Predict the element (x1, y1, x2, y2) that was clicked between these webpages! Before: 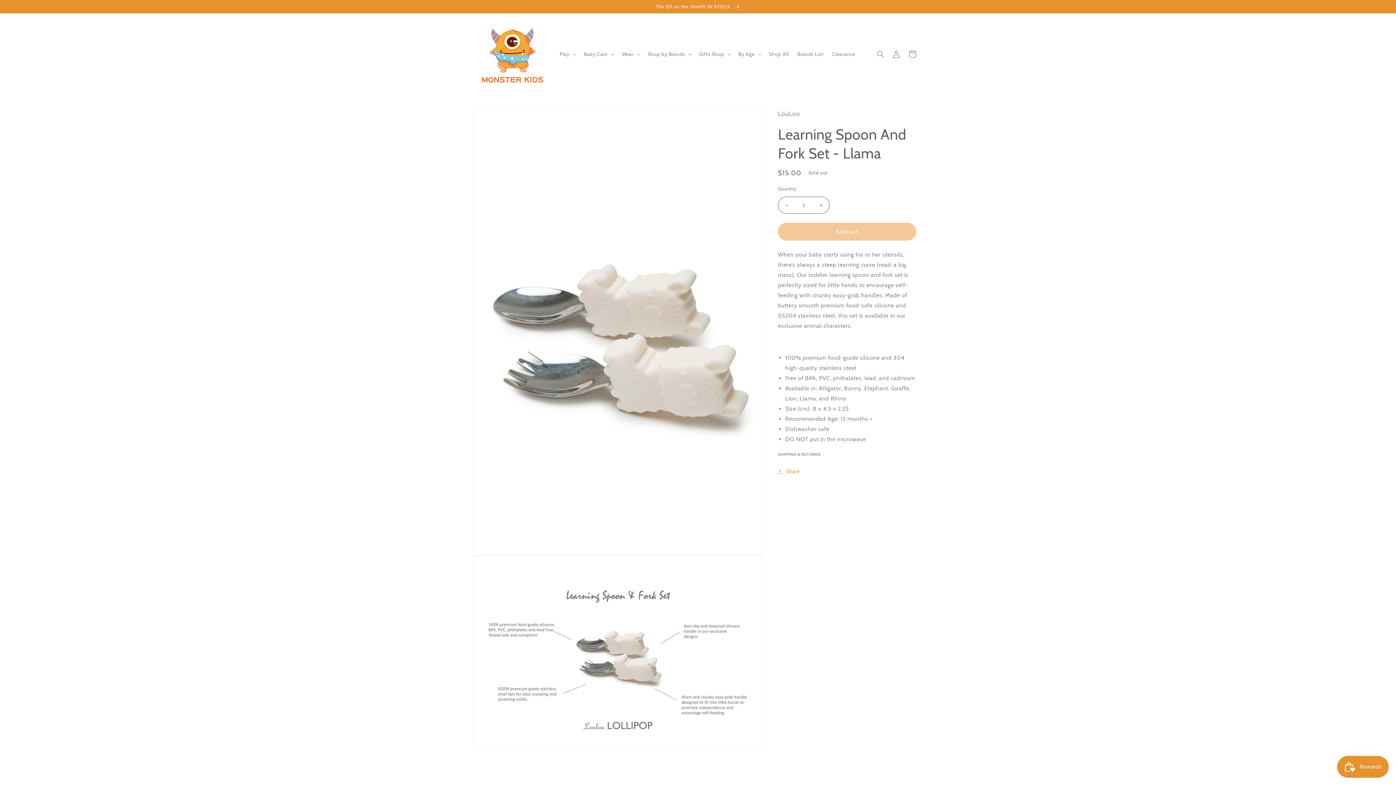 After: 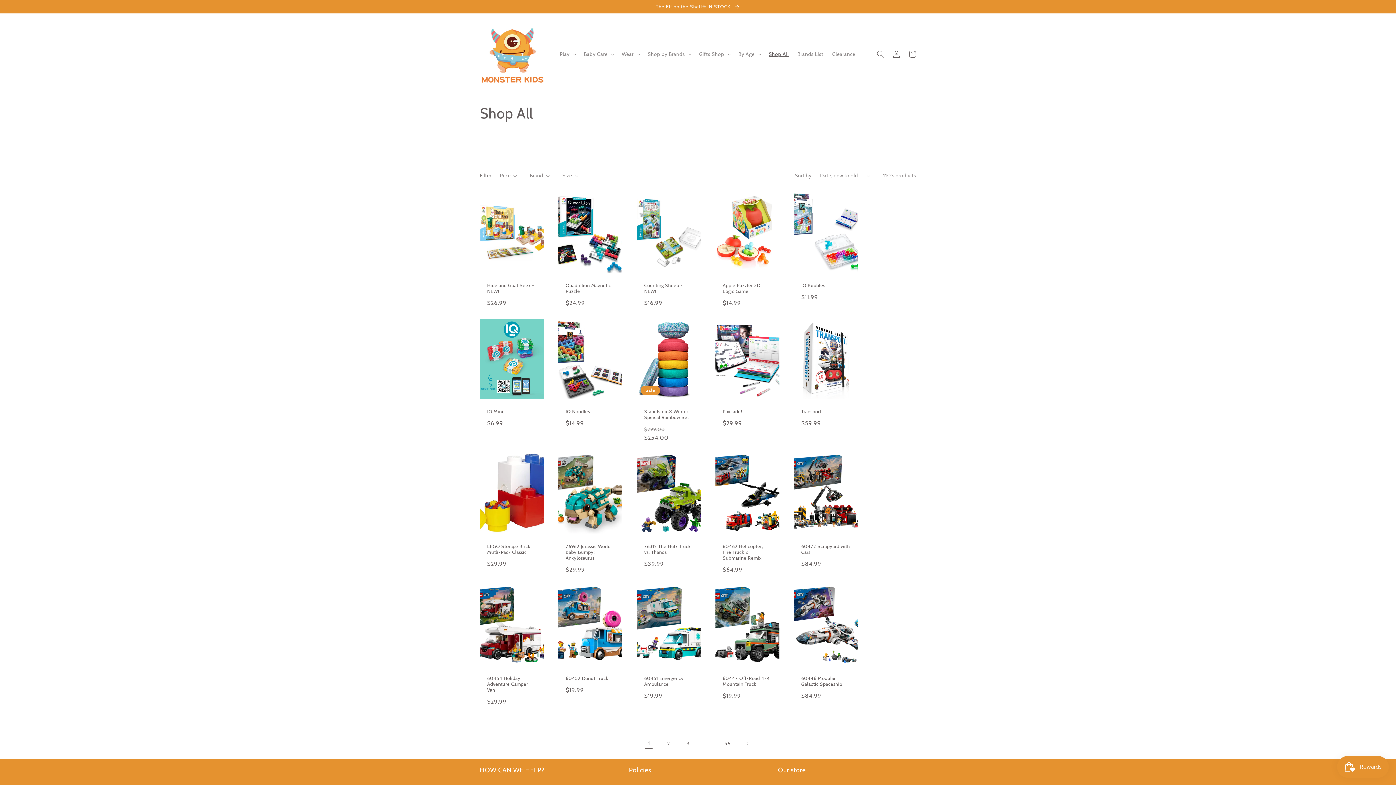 Action: label: Shop All bbox: (764, 46, 793, 61)